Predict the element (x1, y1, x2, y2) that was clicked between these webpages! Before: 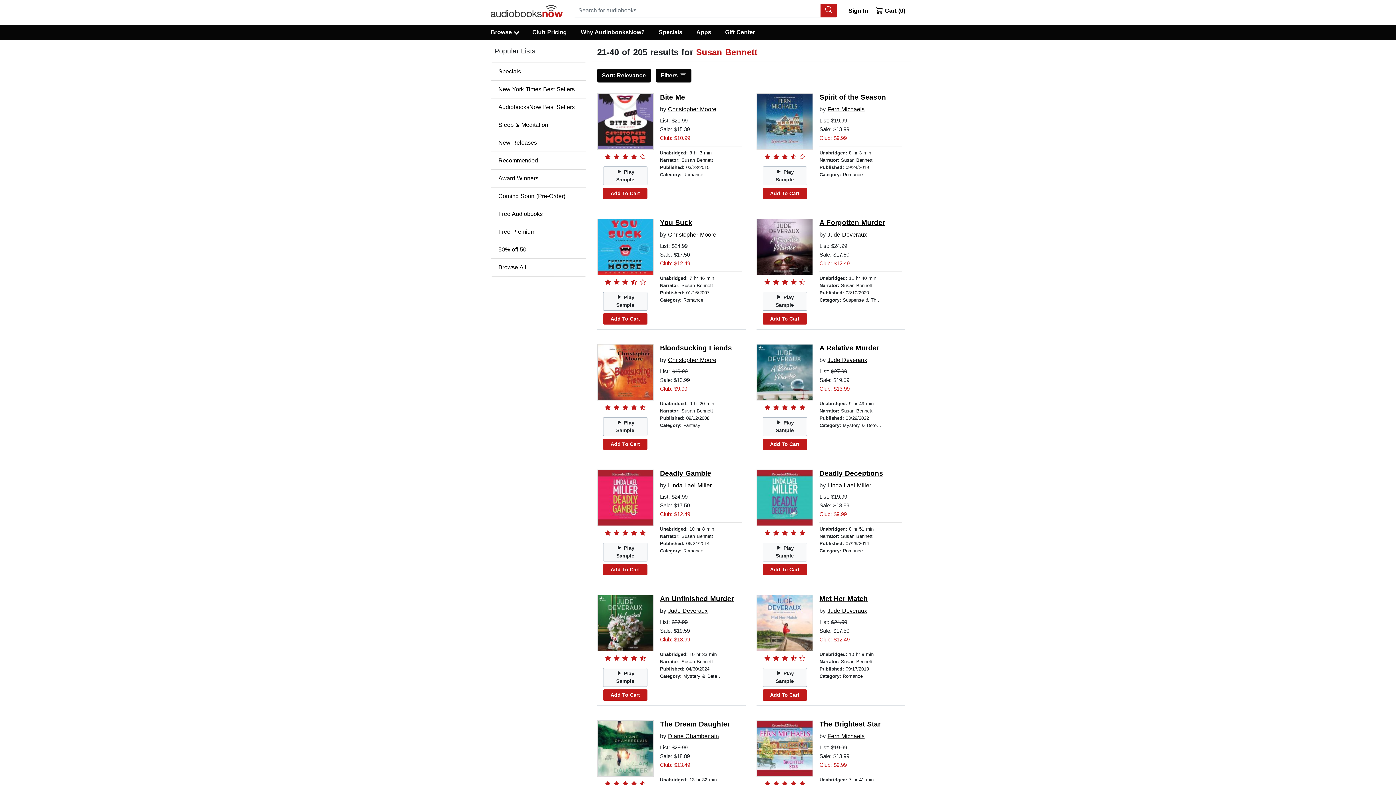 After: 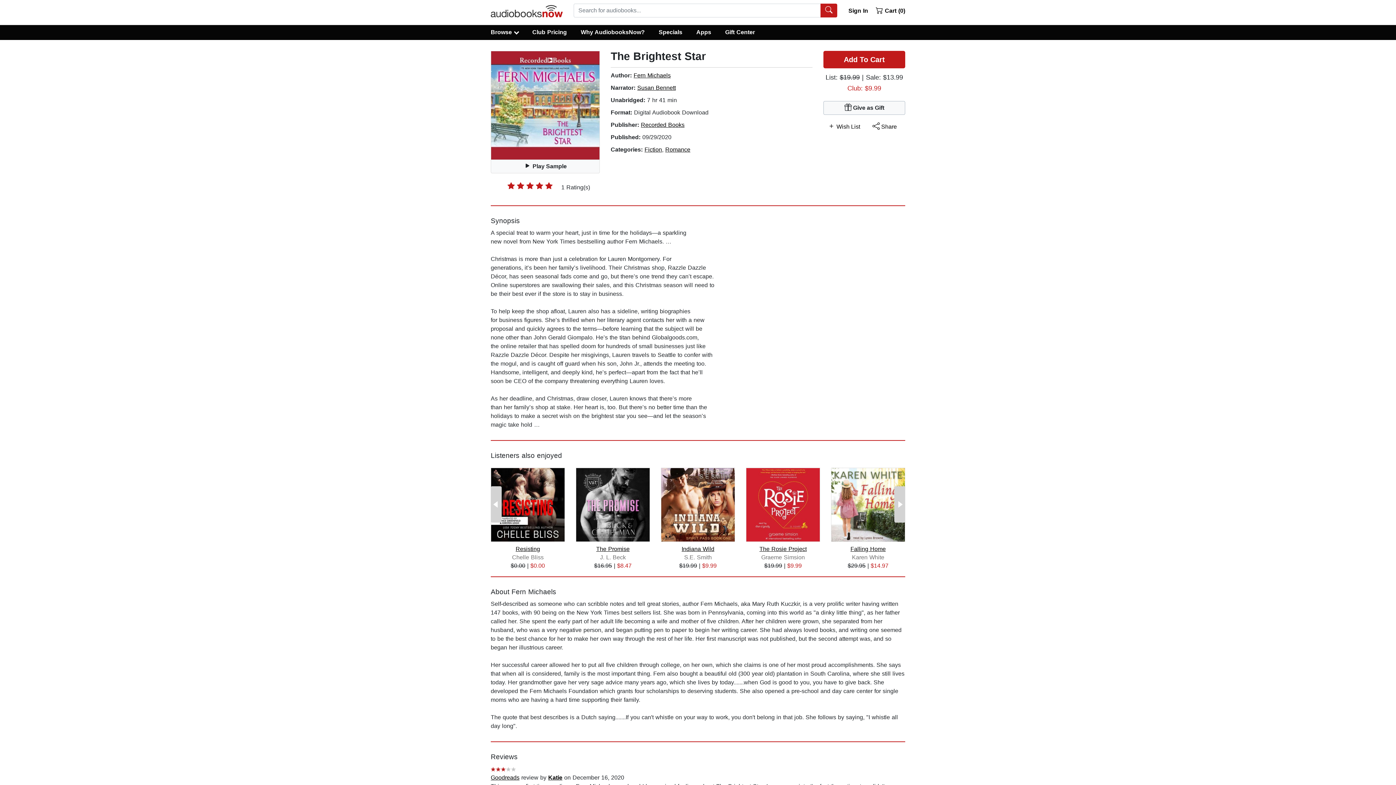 Action: bbox: (819, 720, 901, 728) label: The Brightest Star